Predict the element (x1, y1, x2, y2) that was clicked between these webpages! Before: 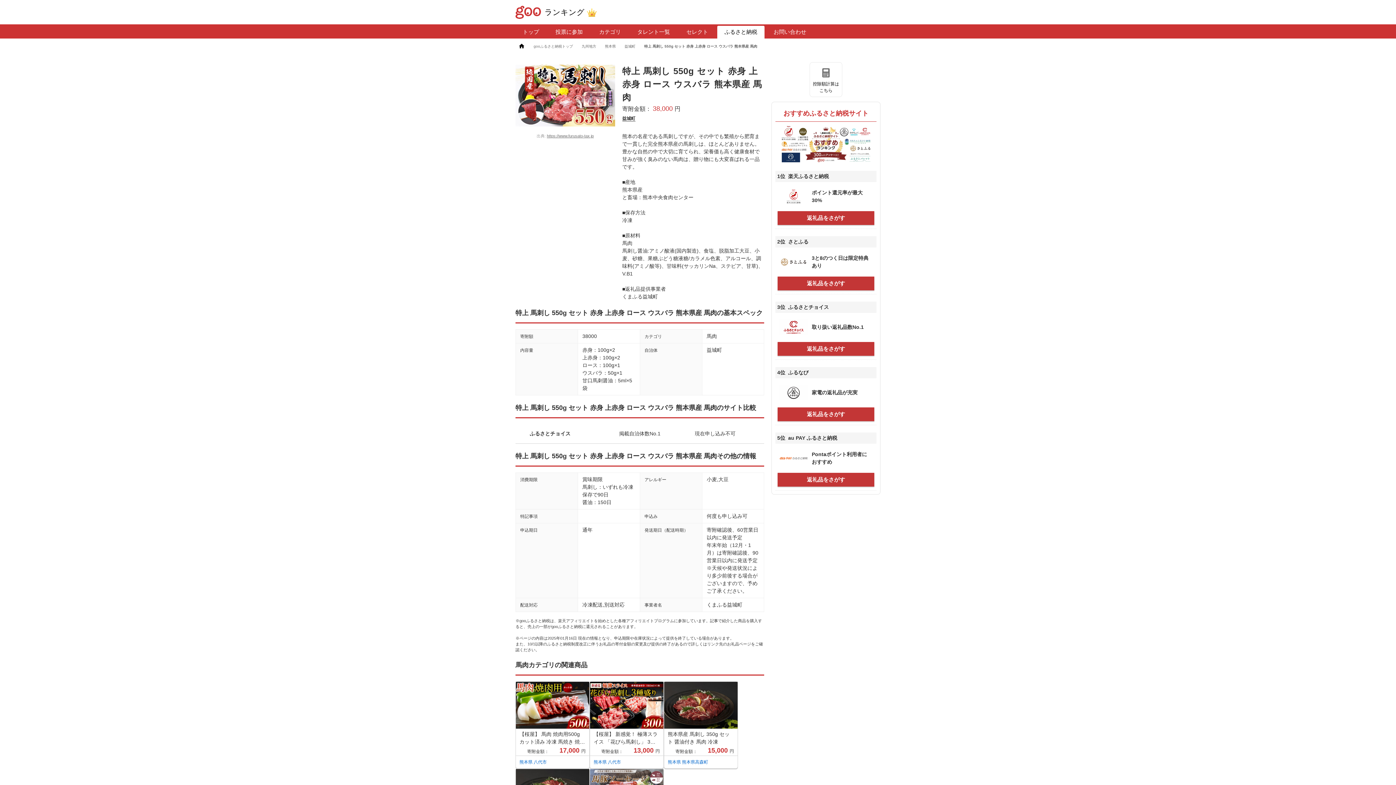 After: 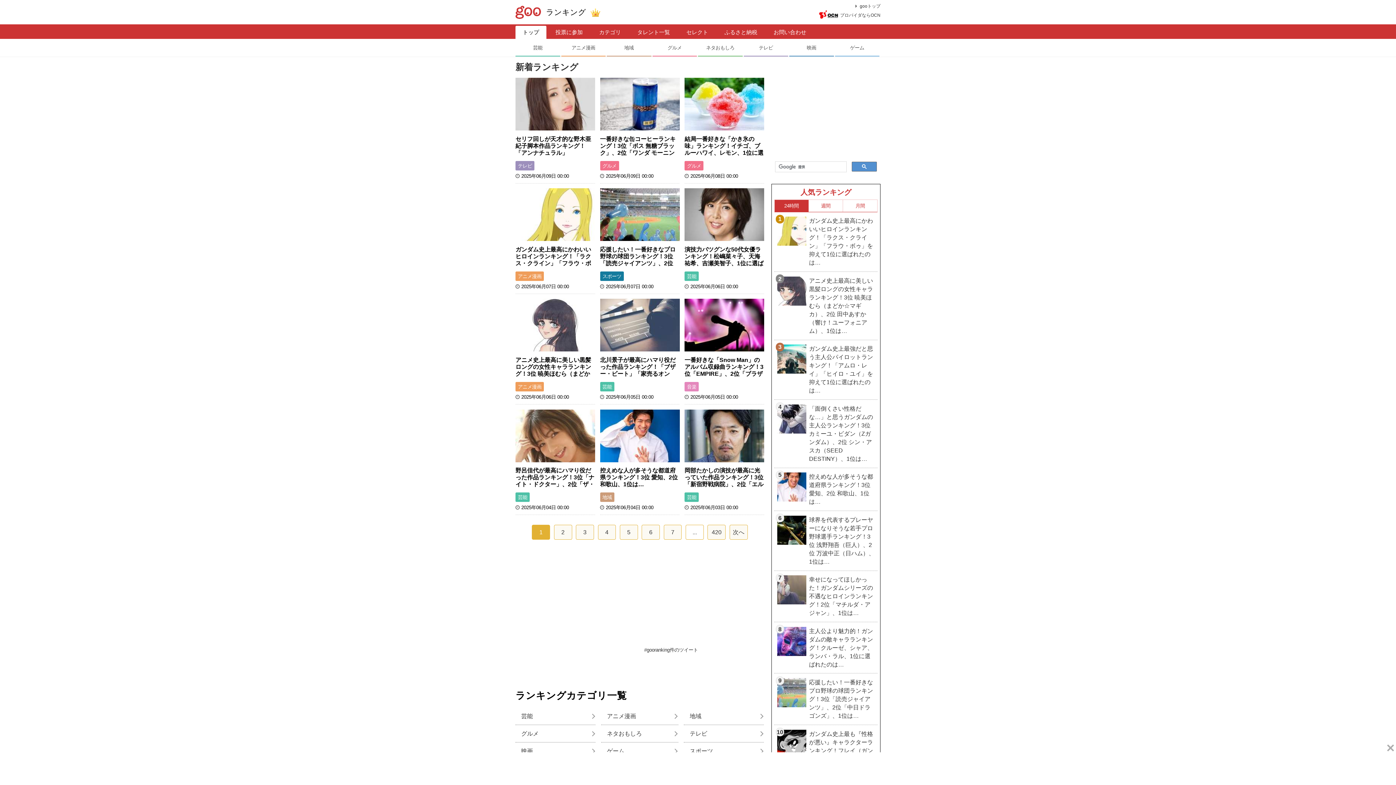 Action: bbox: (515, 43, 530, 47)